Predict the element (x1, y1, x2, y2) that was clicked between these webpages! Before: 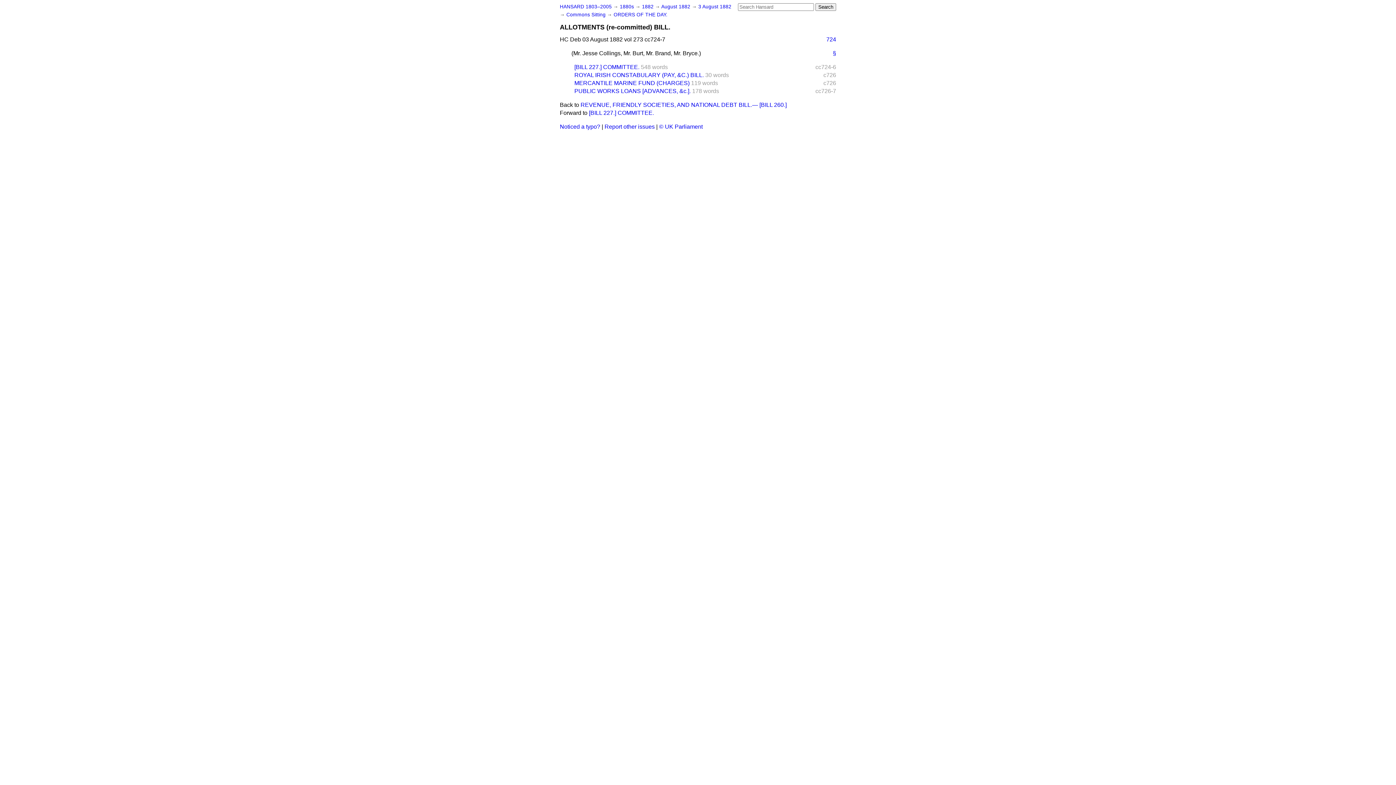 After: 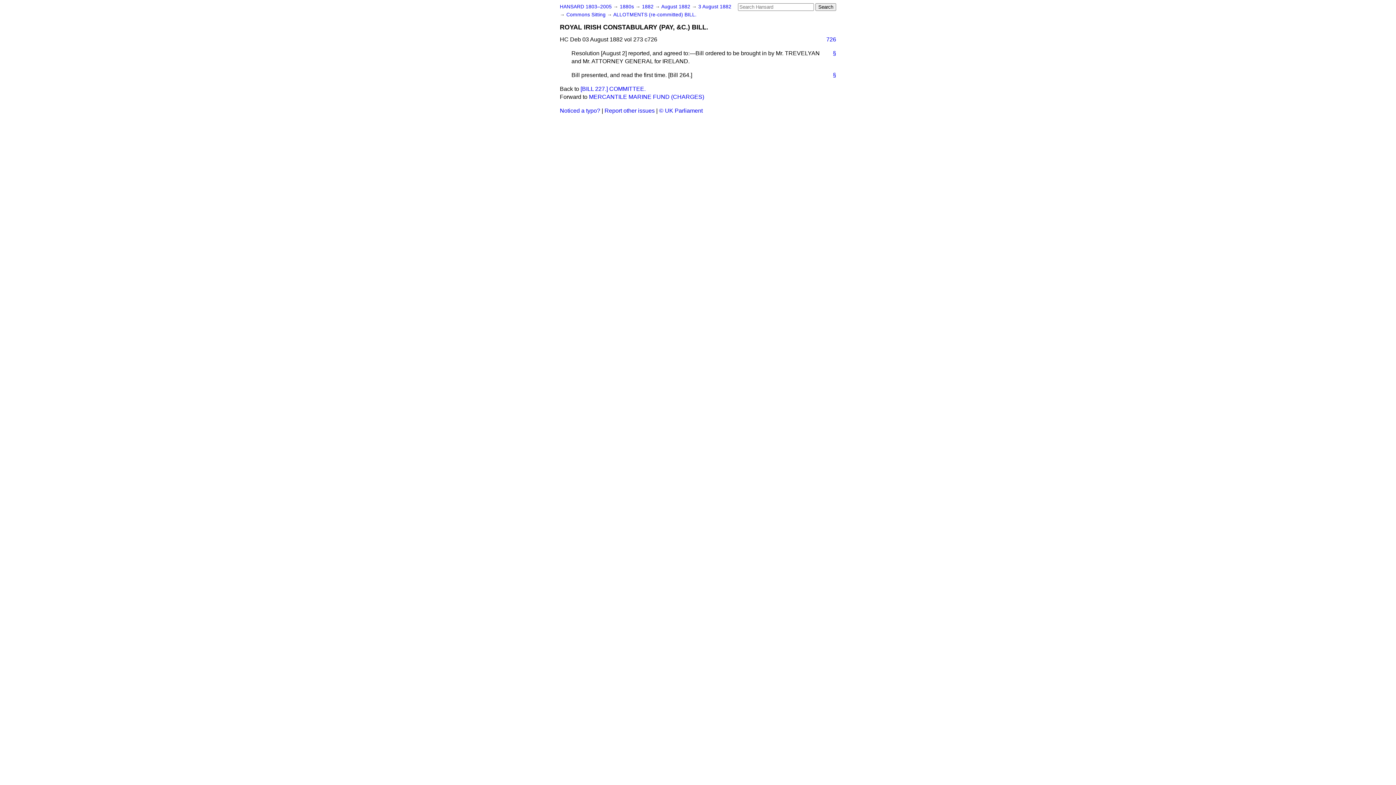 Action: label: ROYAL IRISH CONSTABULARY (PAY, &C.) BILL. bbox: (574, 72, 704, 78)